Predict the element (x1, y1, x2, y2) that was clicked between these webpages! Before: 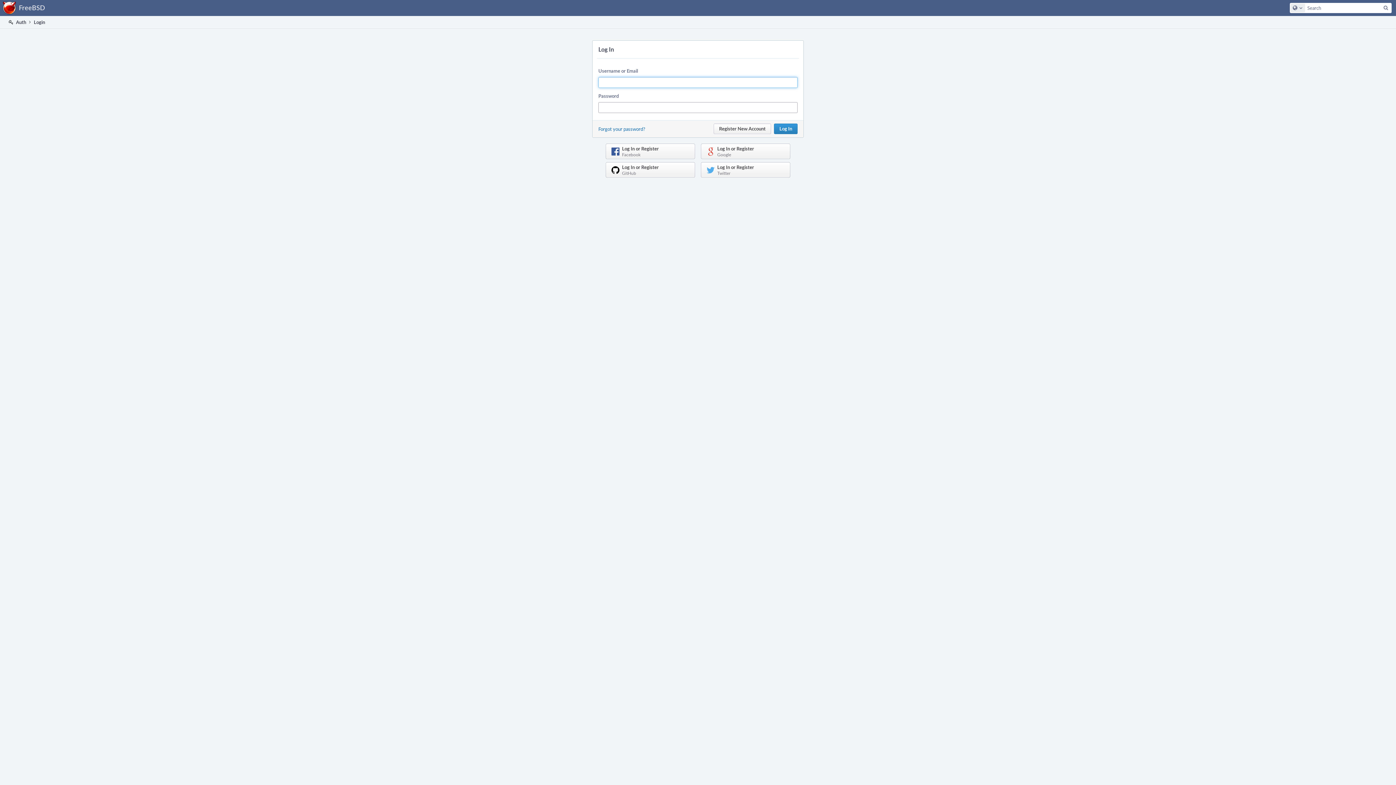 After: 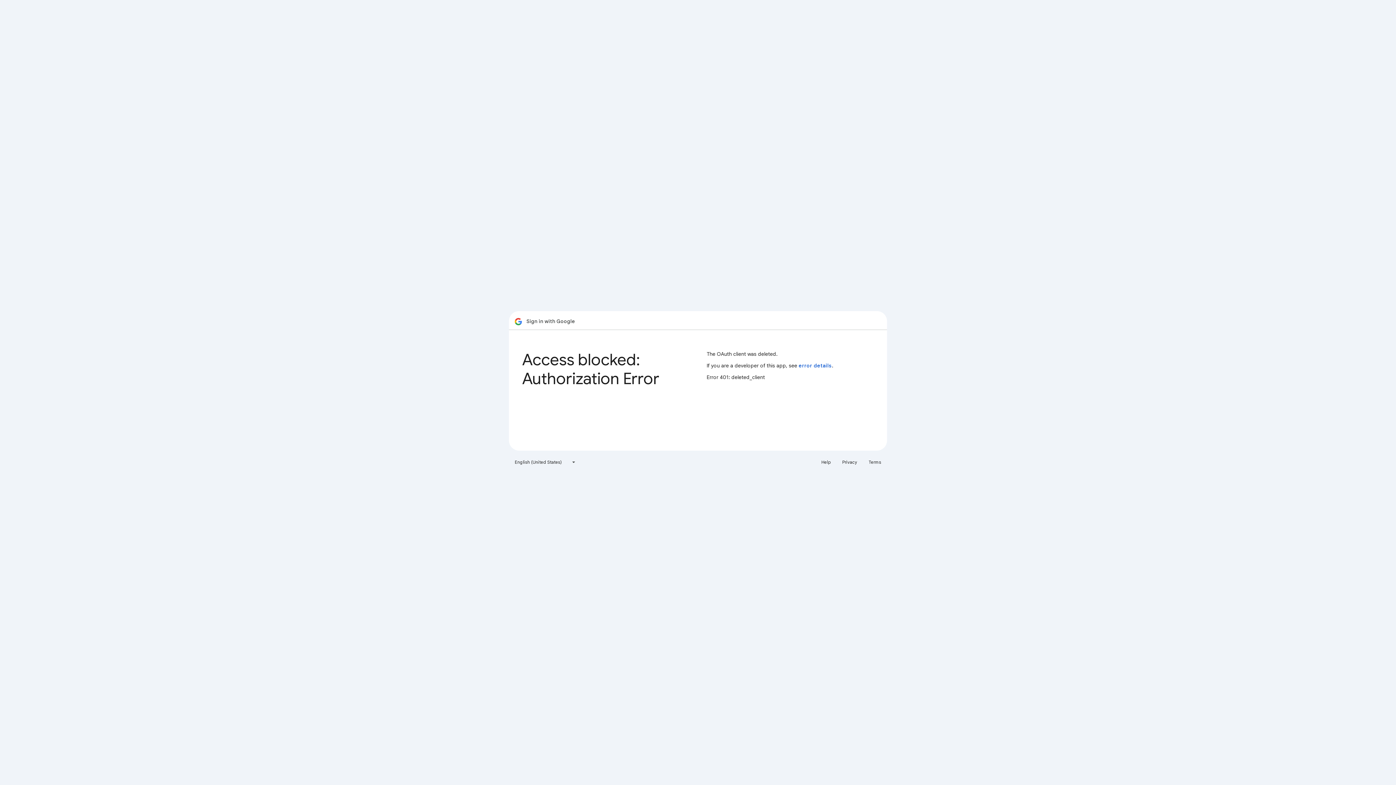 Action: label: Log In or Register
Google bbox: (701, 143, 790, 159)